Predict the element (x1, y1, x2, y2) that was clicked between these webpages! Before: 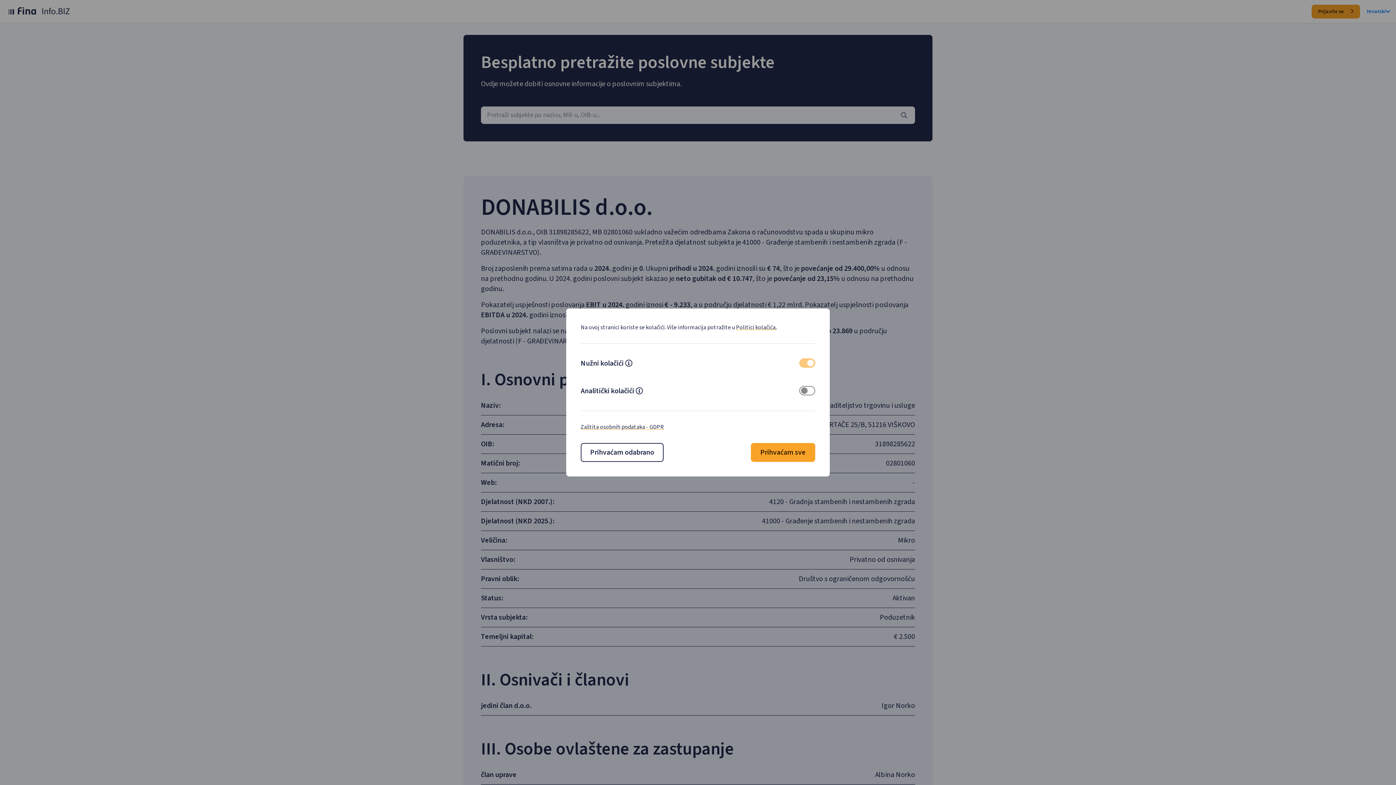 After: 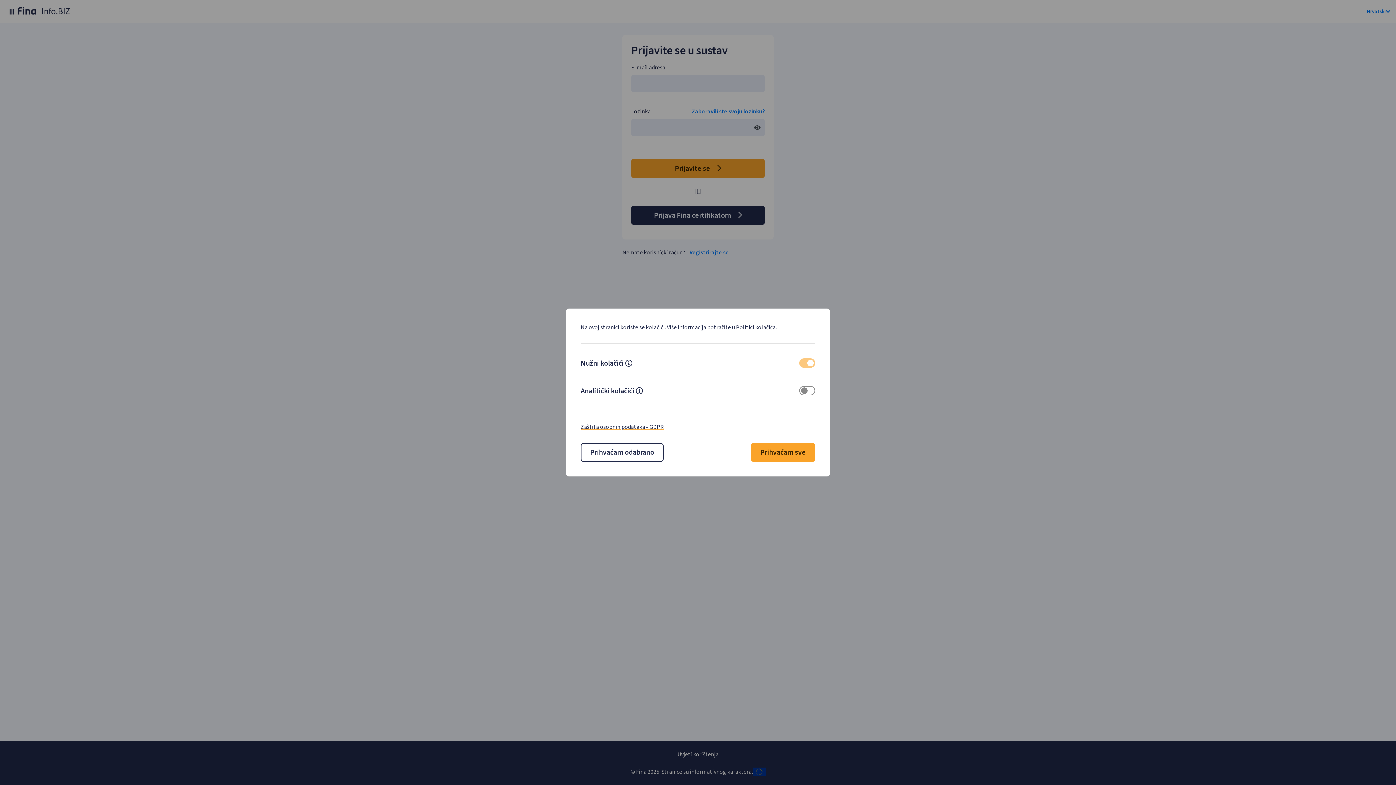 Action: label: Prijavite se  bbox: (1312, 4, 1360, 18)